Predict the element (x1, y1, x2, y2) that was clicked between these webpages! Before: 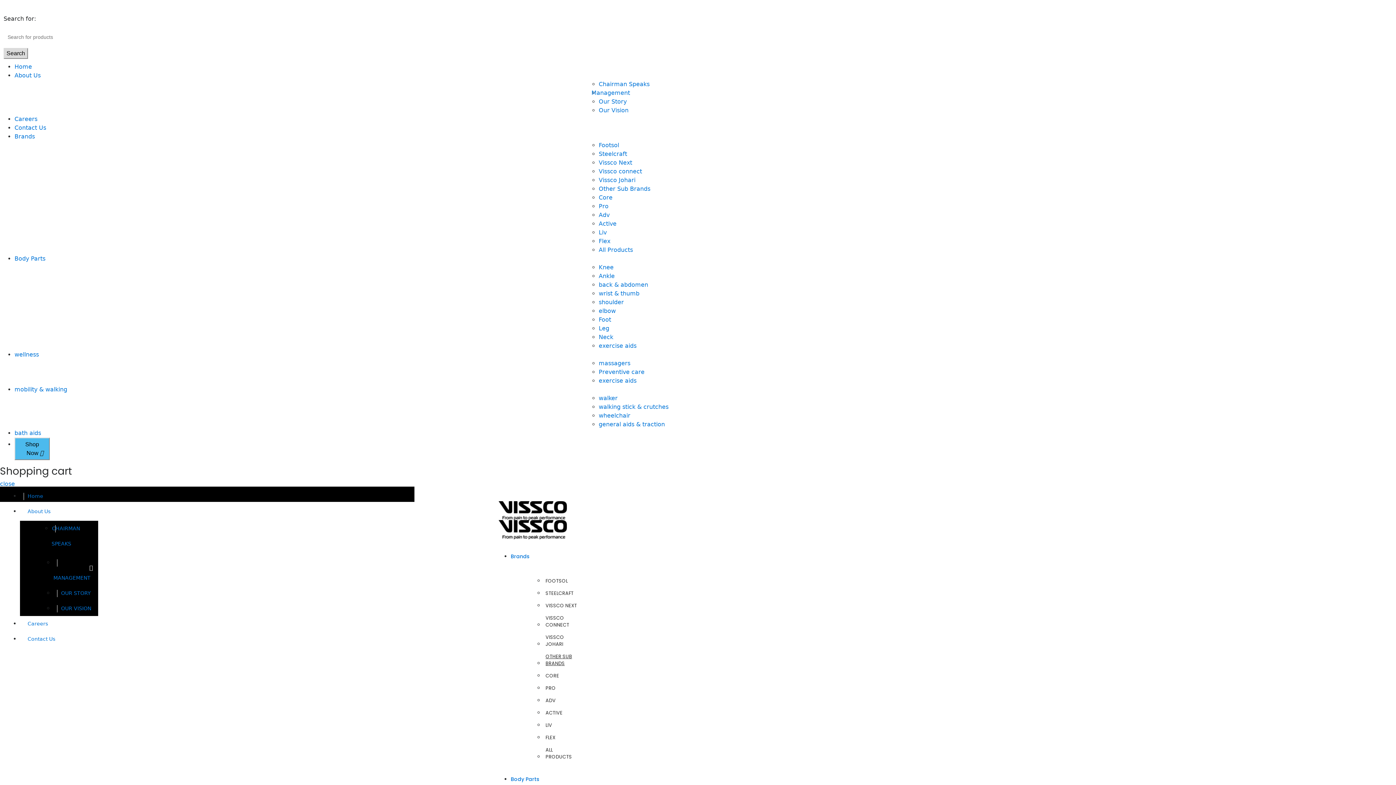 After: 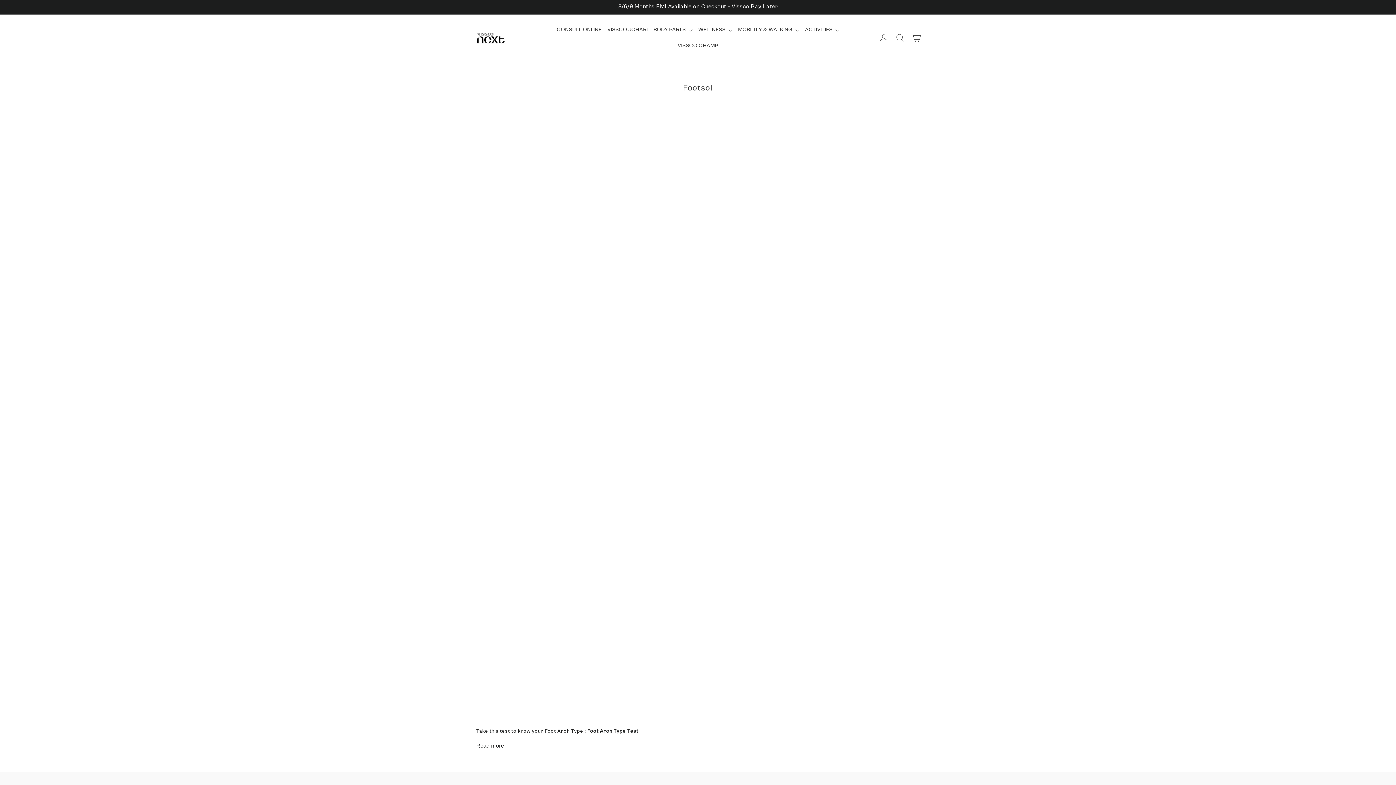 Action: bbox: (543, 574, 569, 586) label: FOOTSOL